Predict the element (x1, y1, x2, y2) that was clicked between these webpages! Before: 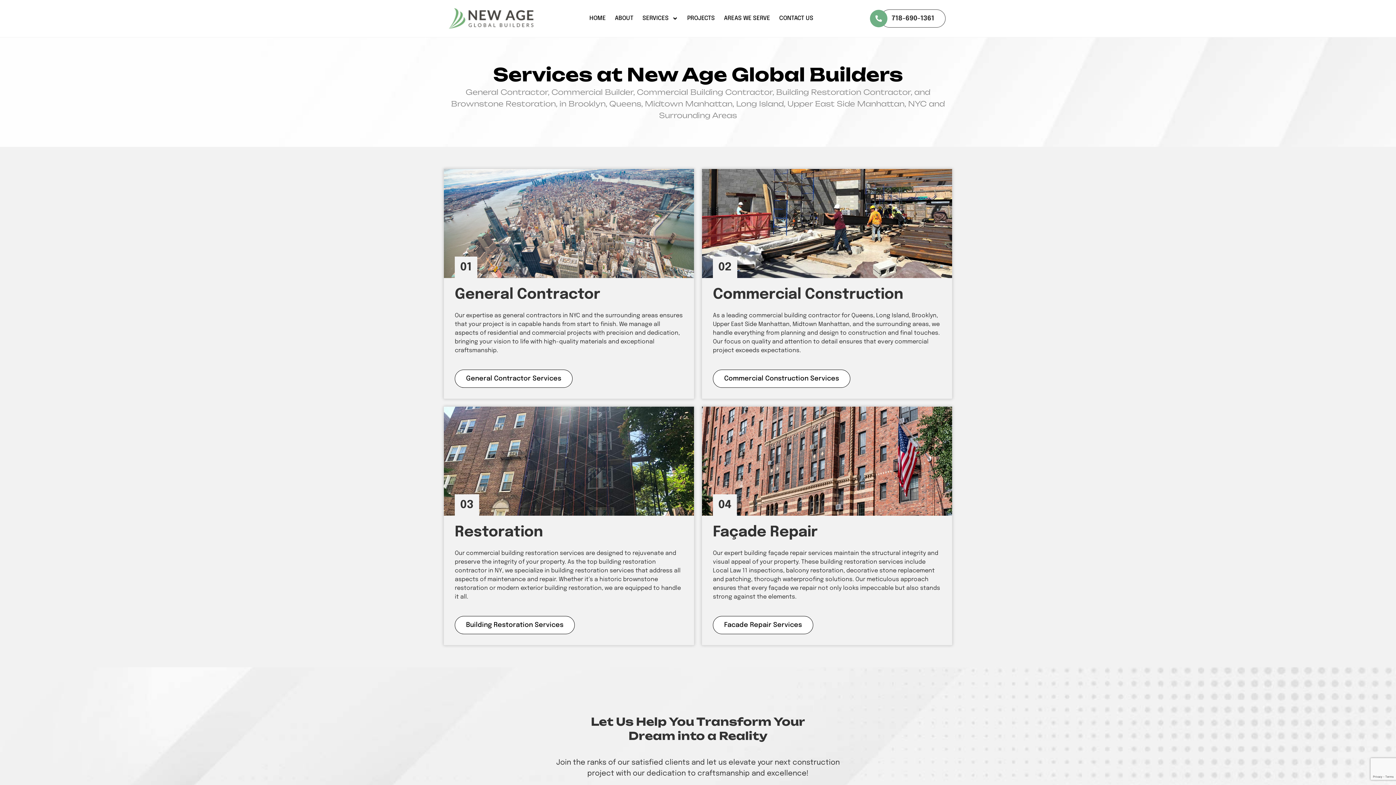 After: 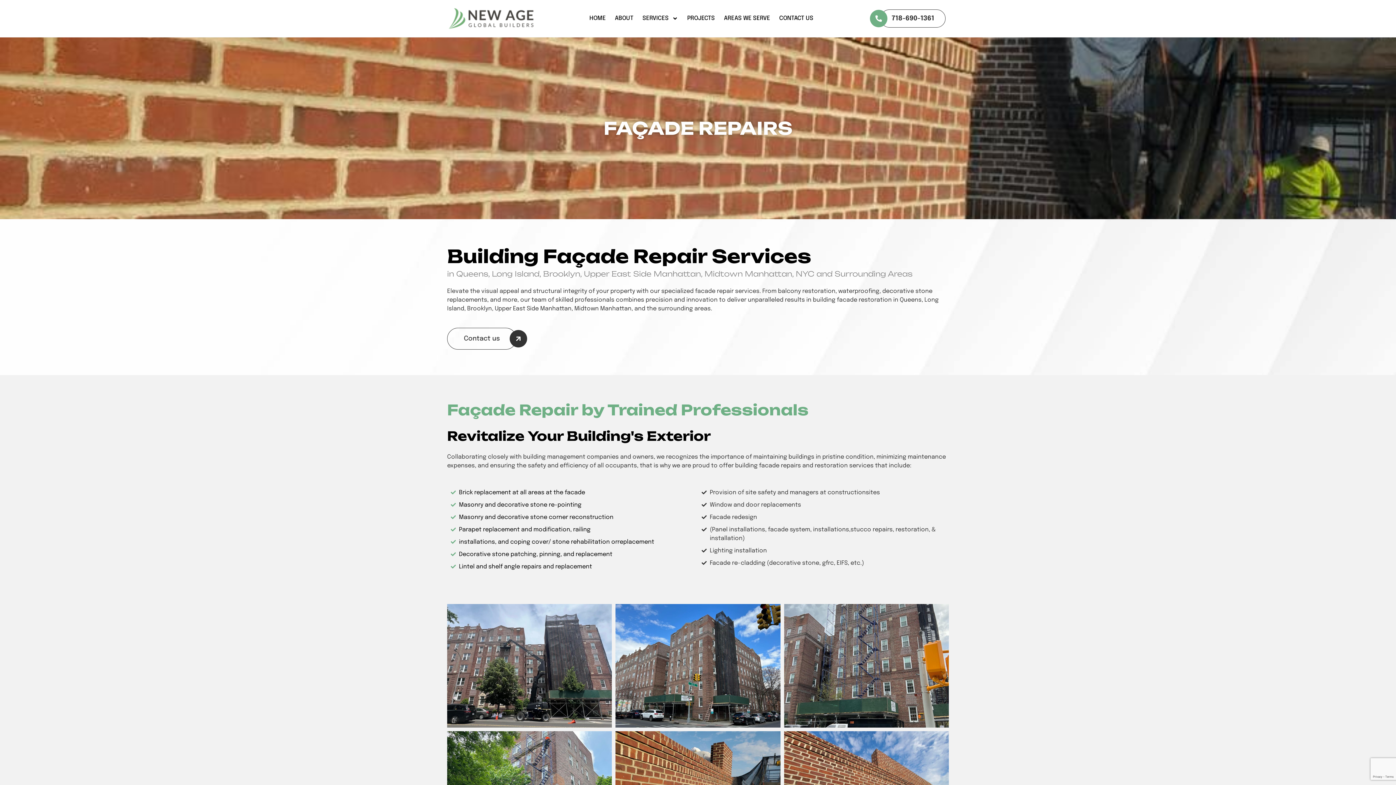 Action: bbox: (713, 616, 813, 634) label: Facade Repair Services